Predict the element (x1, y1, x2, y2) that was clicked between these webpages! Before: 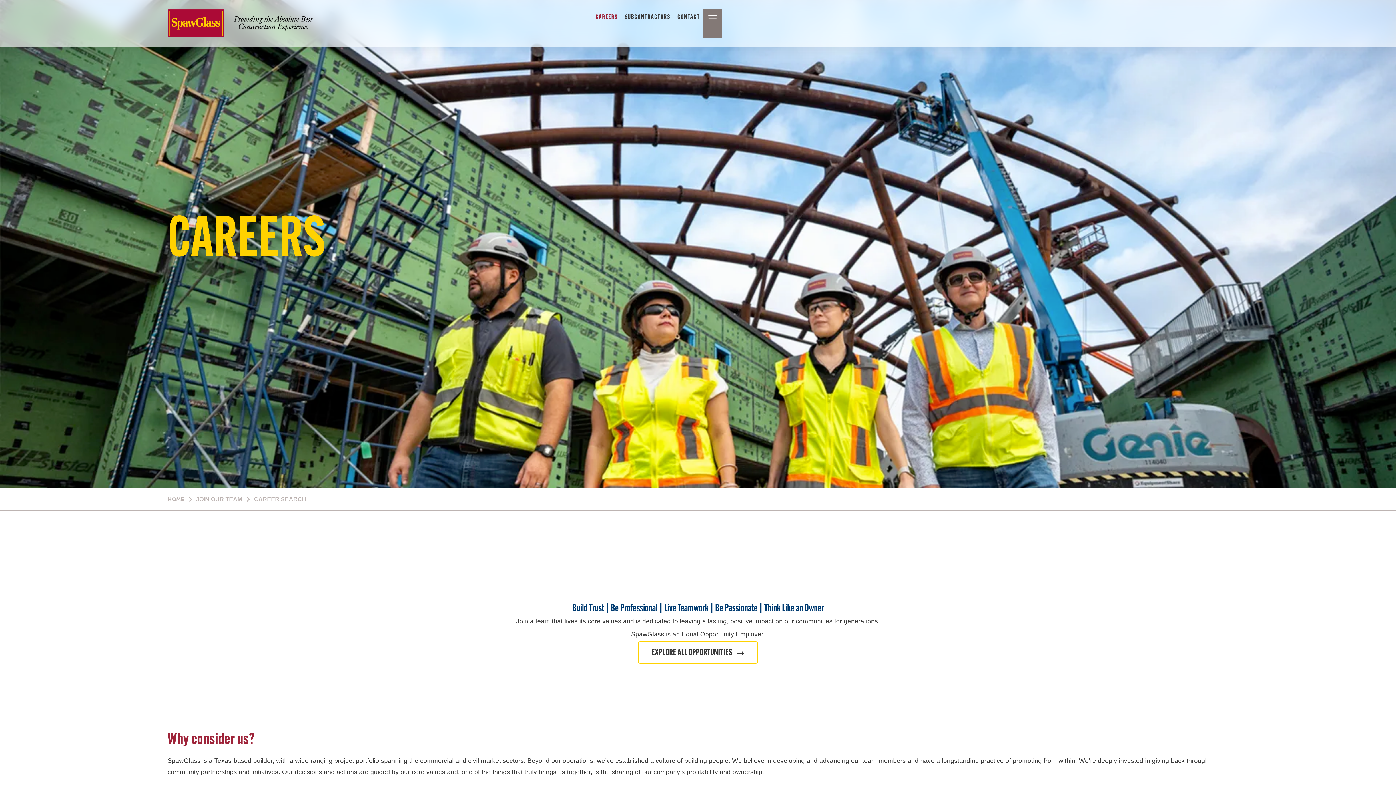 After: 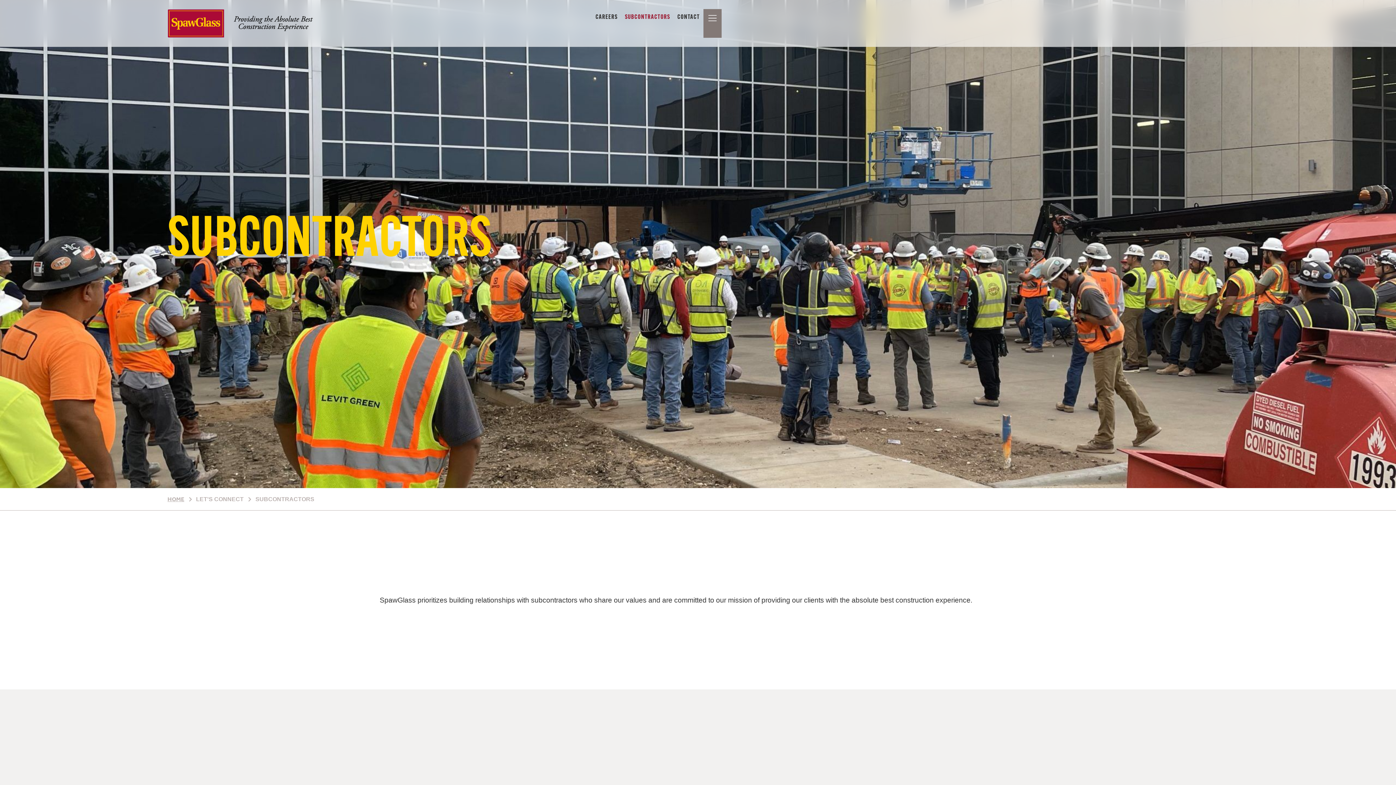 Action: bbox: (621, 9, 673, 25) label: SUBCONTRACTORS